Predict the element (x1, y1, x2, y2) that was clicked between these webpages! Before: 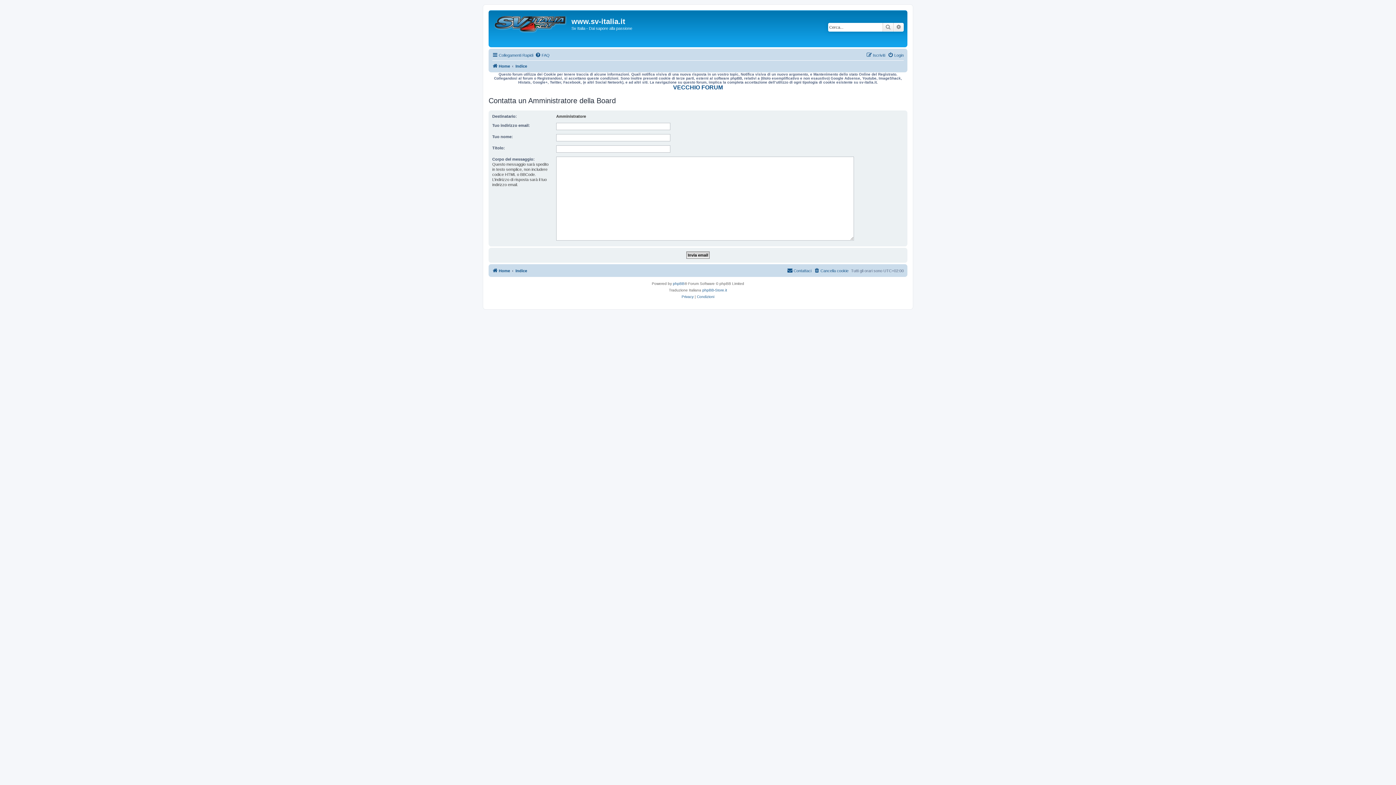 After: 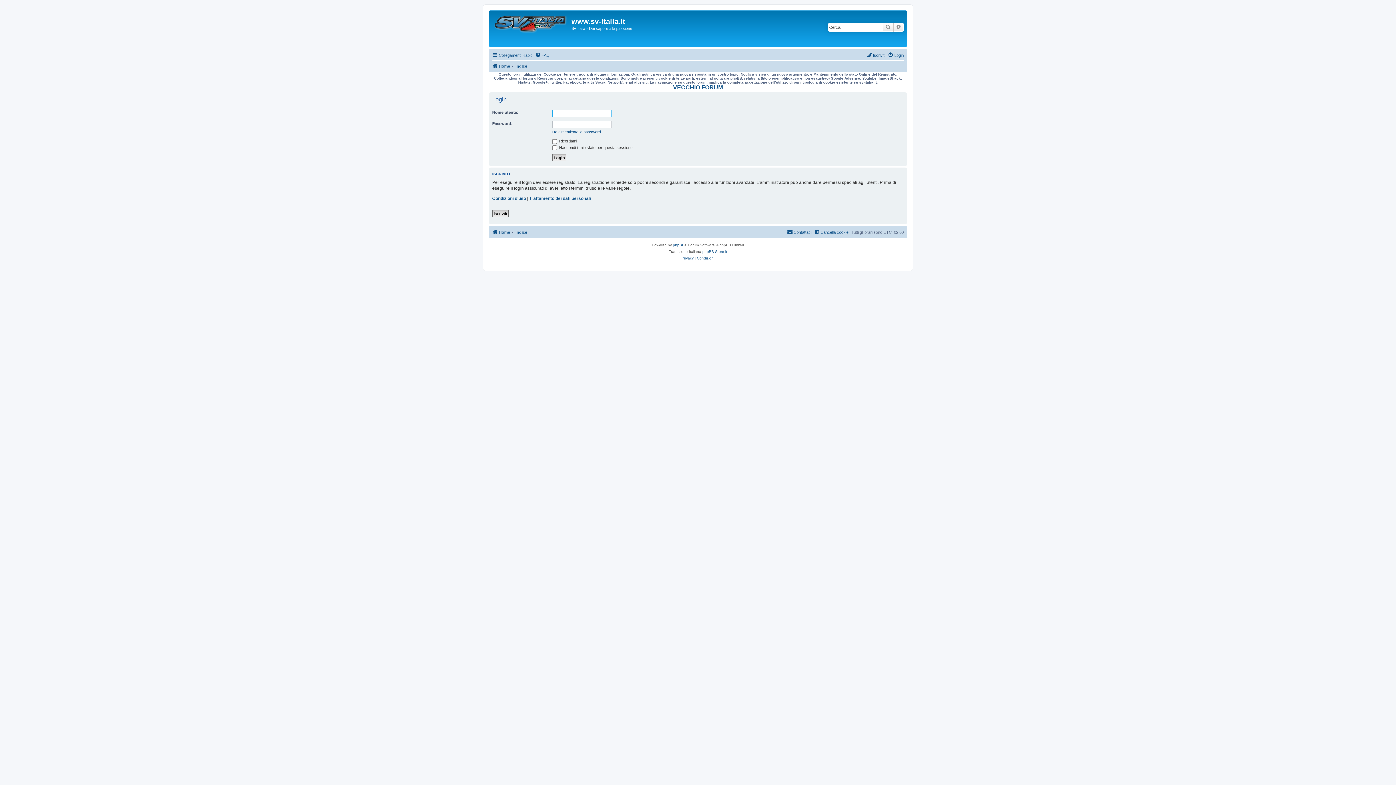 Action: bbox: (888, 50, 904, 59) label: Login